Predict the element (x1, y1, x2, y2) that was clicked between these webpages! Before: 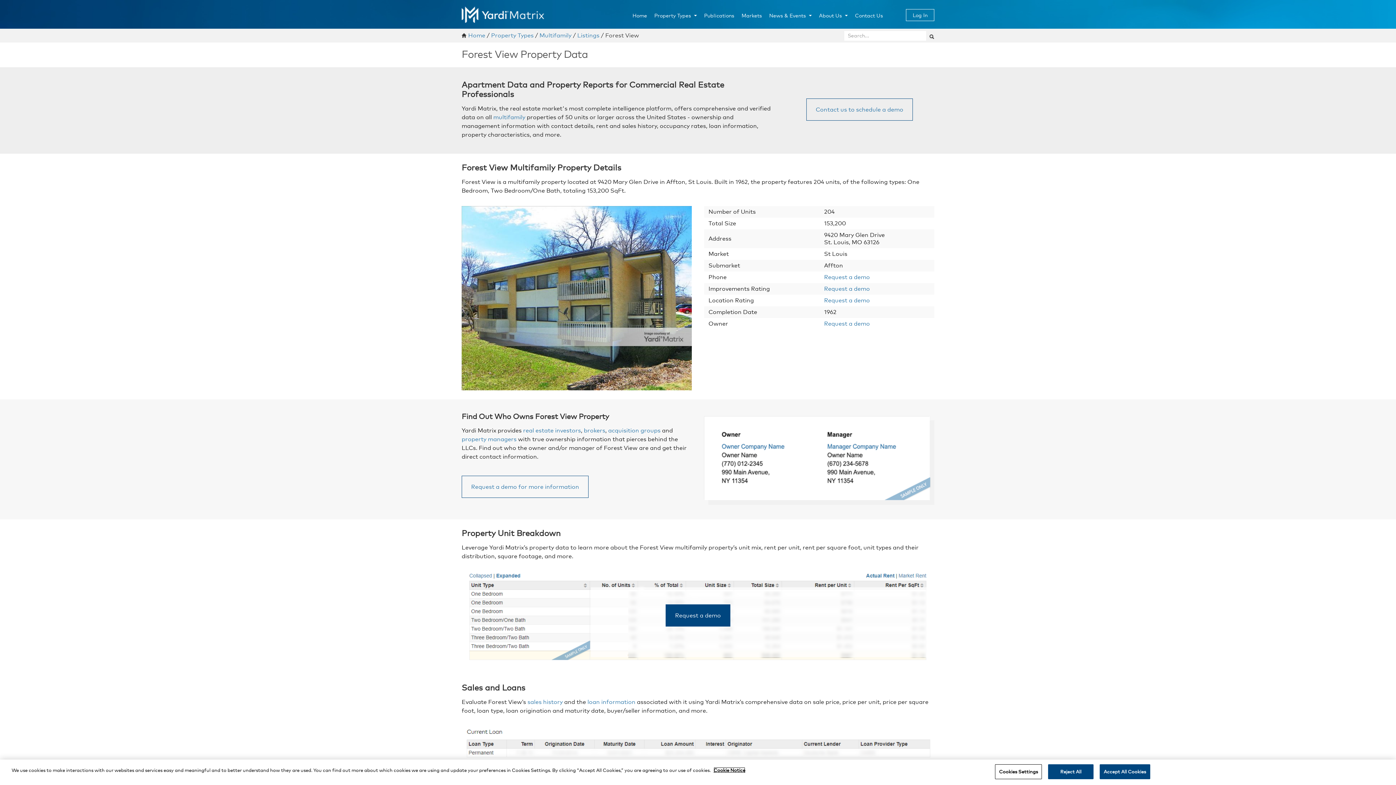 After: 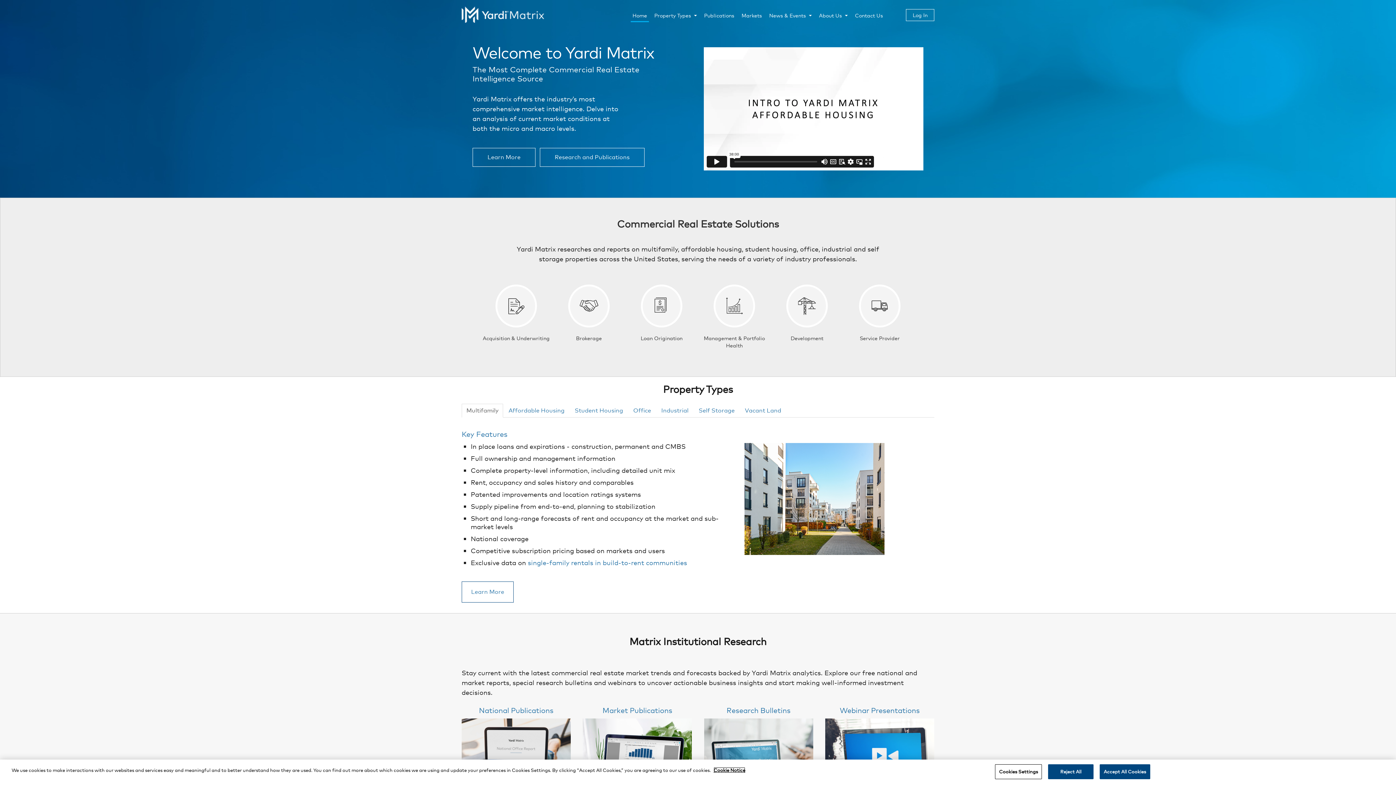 Action: bbox: (461, 6, 558, 22)